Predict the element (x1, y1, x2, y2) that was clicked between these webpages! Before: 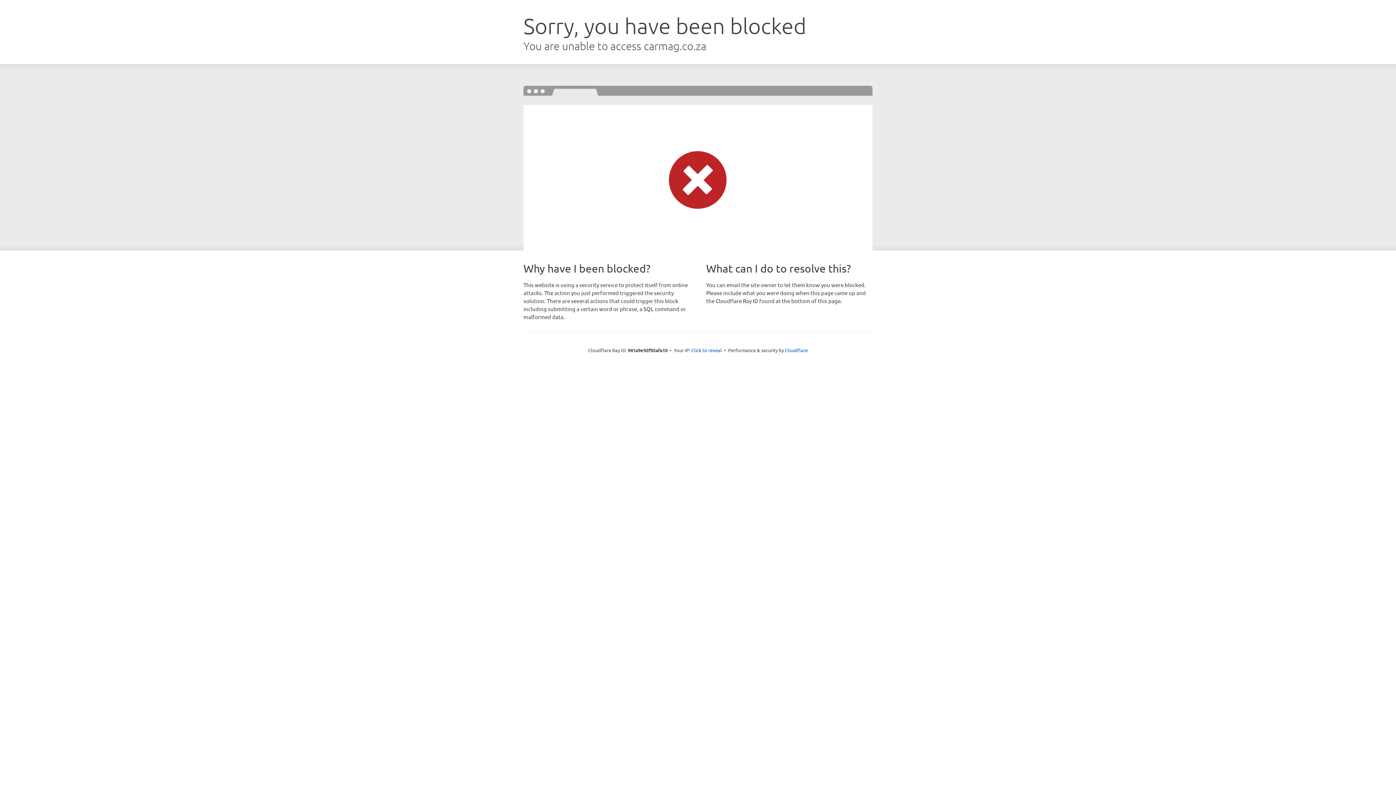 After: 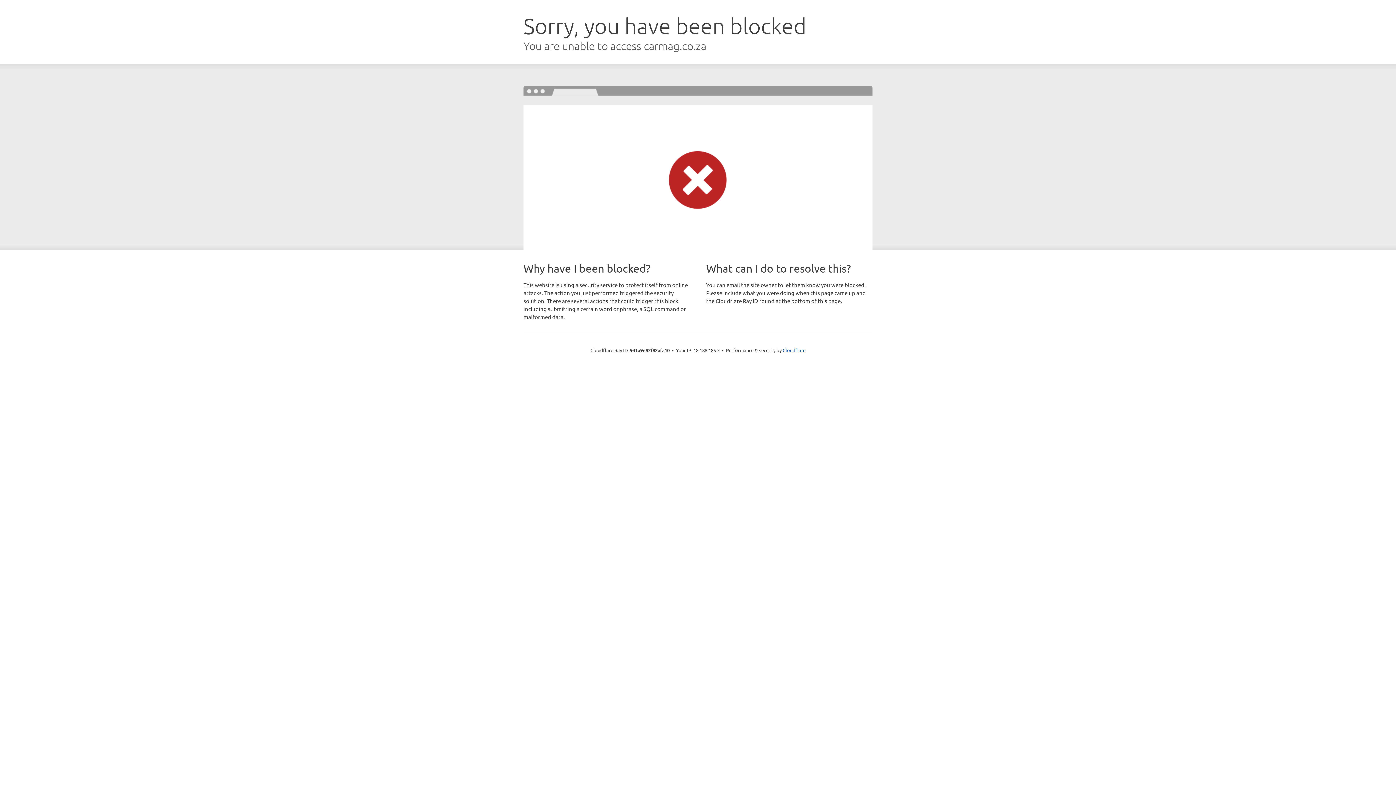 Action: label: Click to reveal bbox: (691, 346, 722, 353)